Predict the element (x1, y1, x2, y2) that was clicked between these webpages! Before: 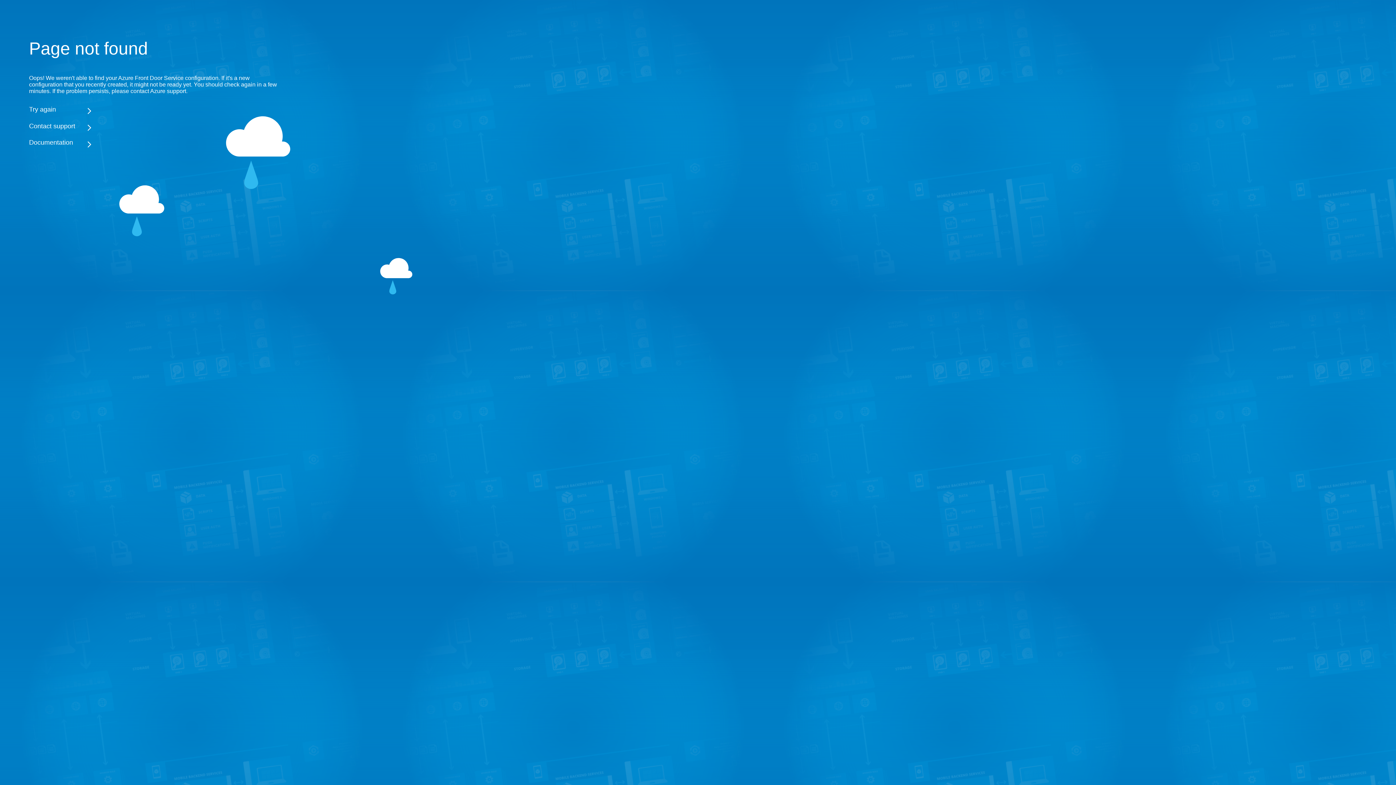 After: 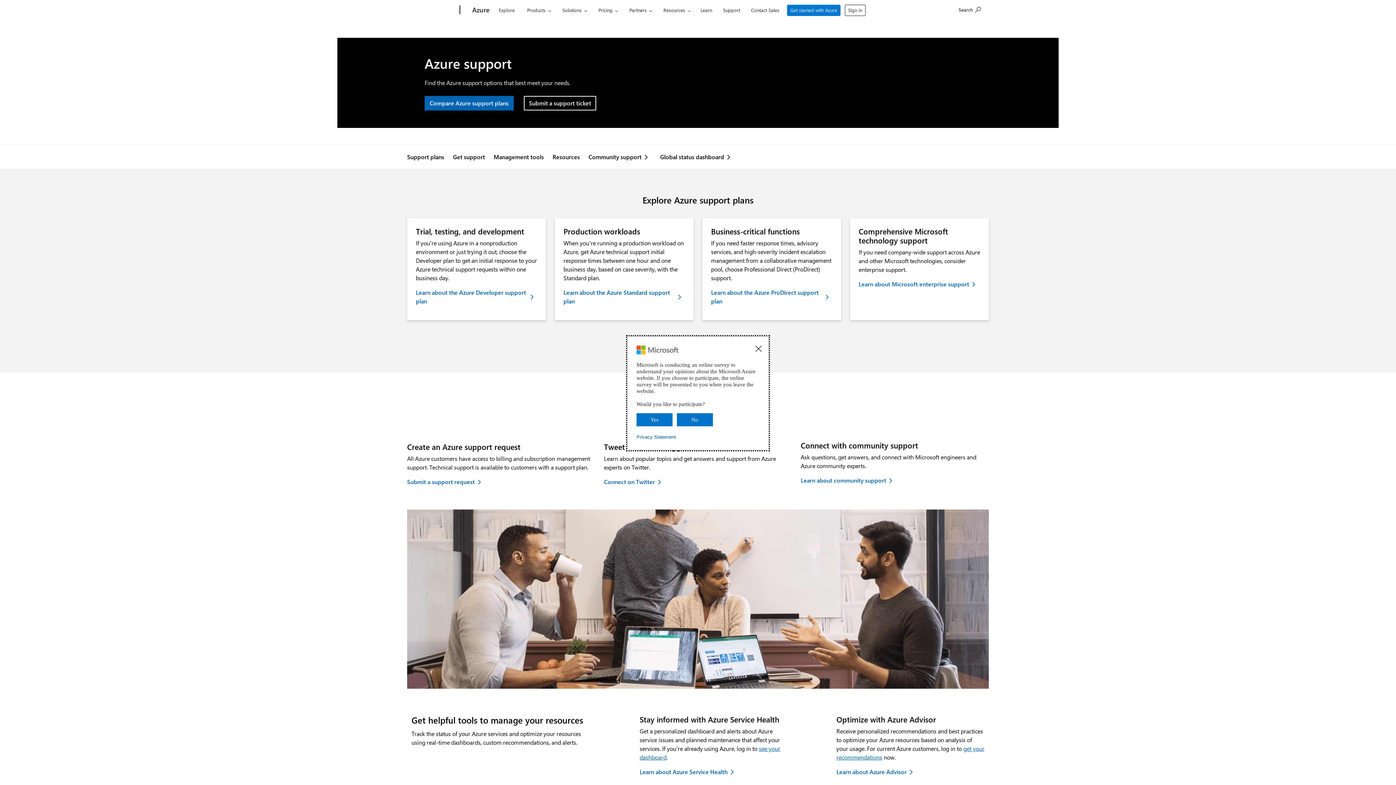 Action: bbox: (29, 122, 283, 130) label: Contact support